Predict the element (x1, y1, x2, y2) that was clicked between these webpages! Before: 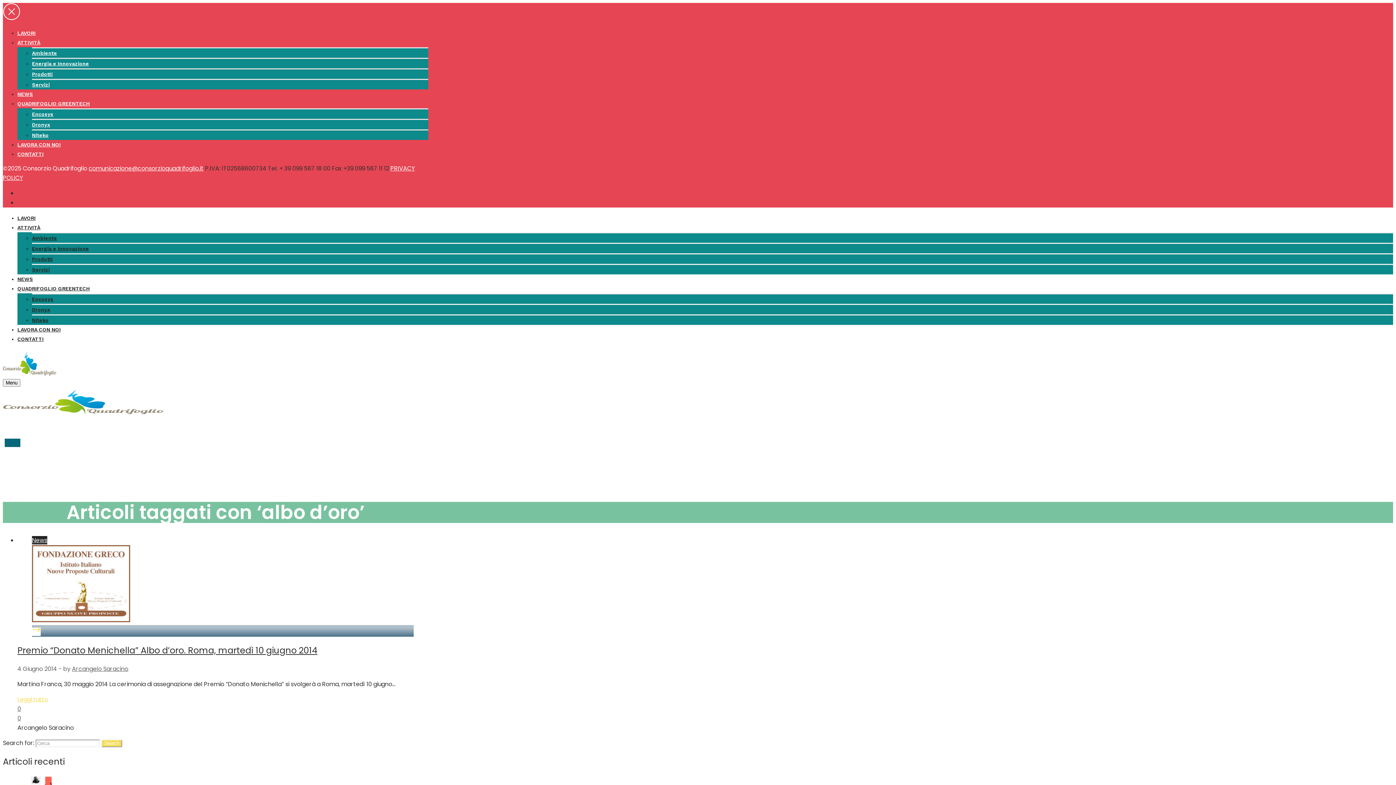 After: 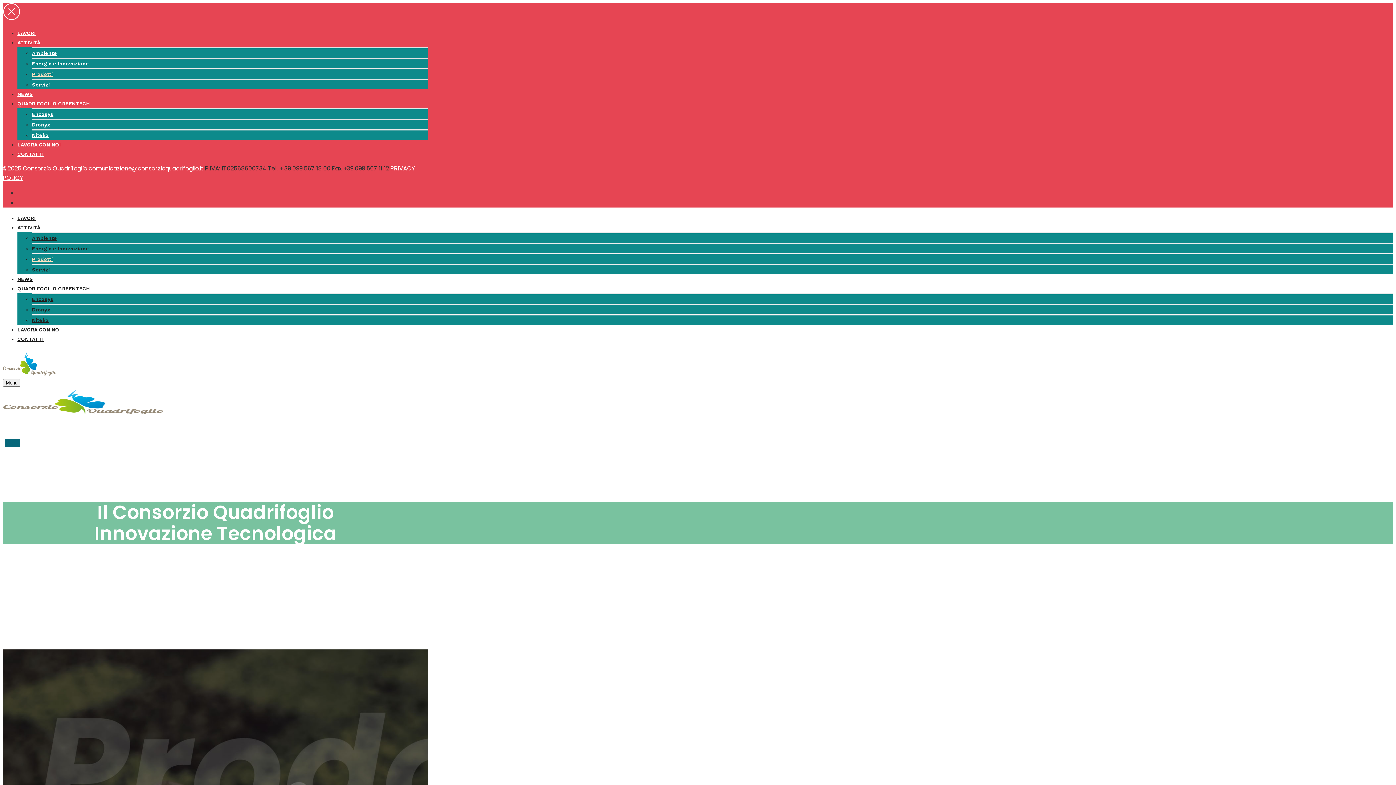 Action: bbox: (32, 256, 52, 262) label: Prodotti